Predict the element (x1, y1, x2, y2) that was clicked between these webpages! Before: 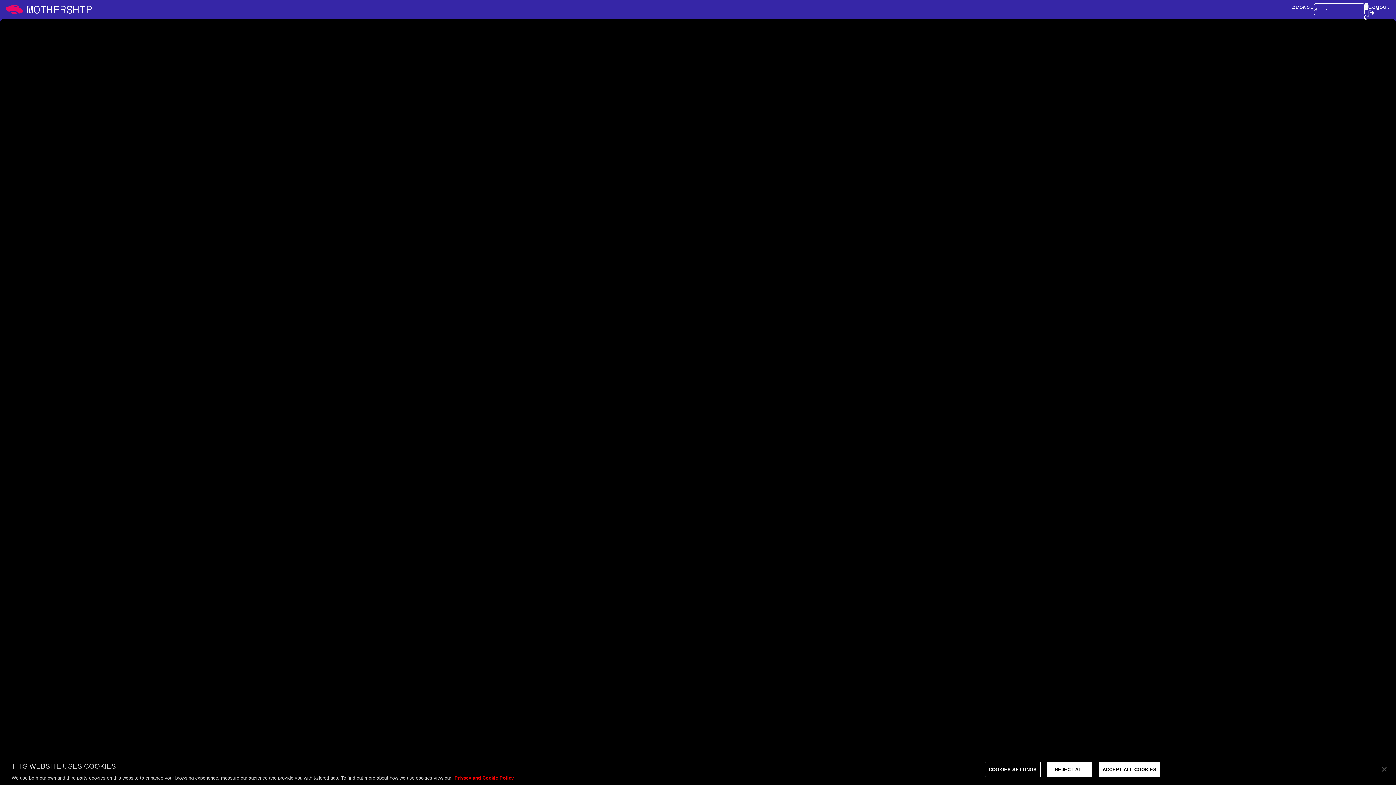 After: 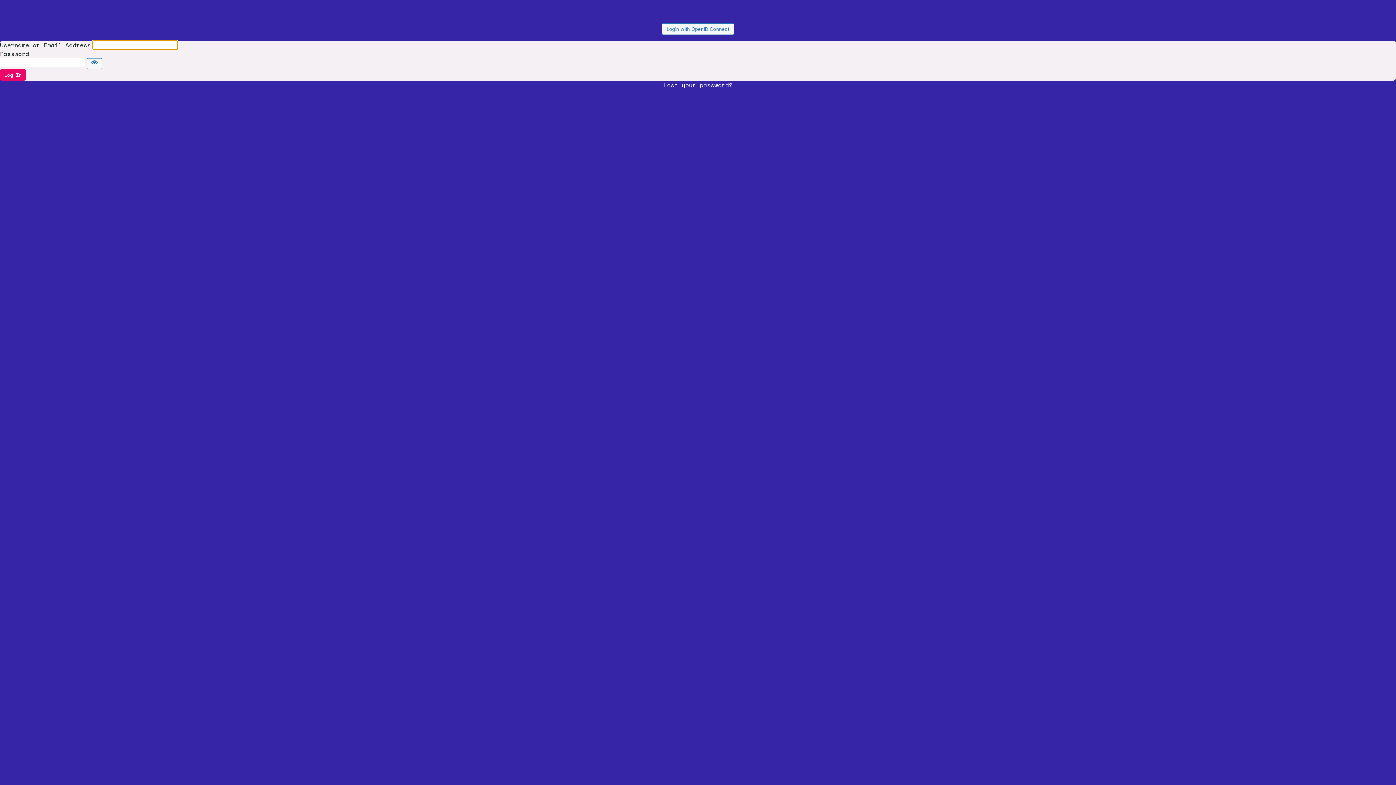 Action: bbox: (5, 2, 92, 16) label: Mothership home